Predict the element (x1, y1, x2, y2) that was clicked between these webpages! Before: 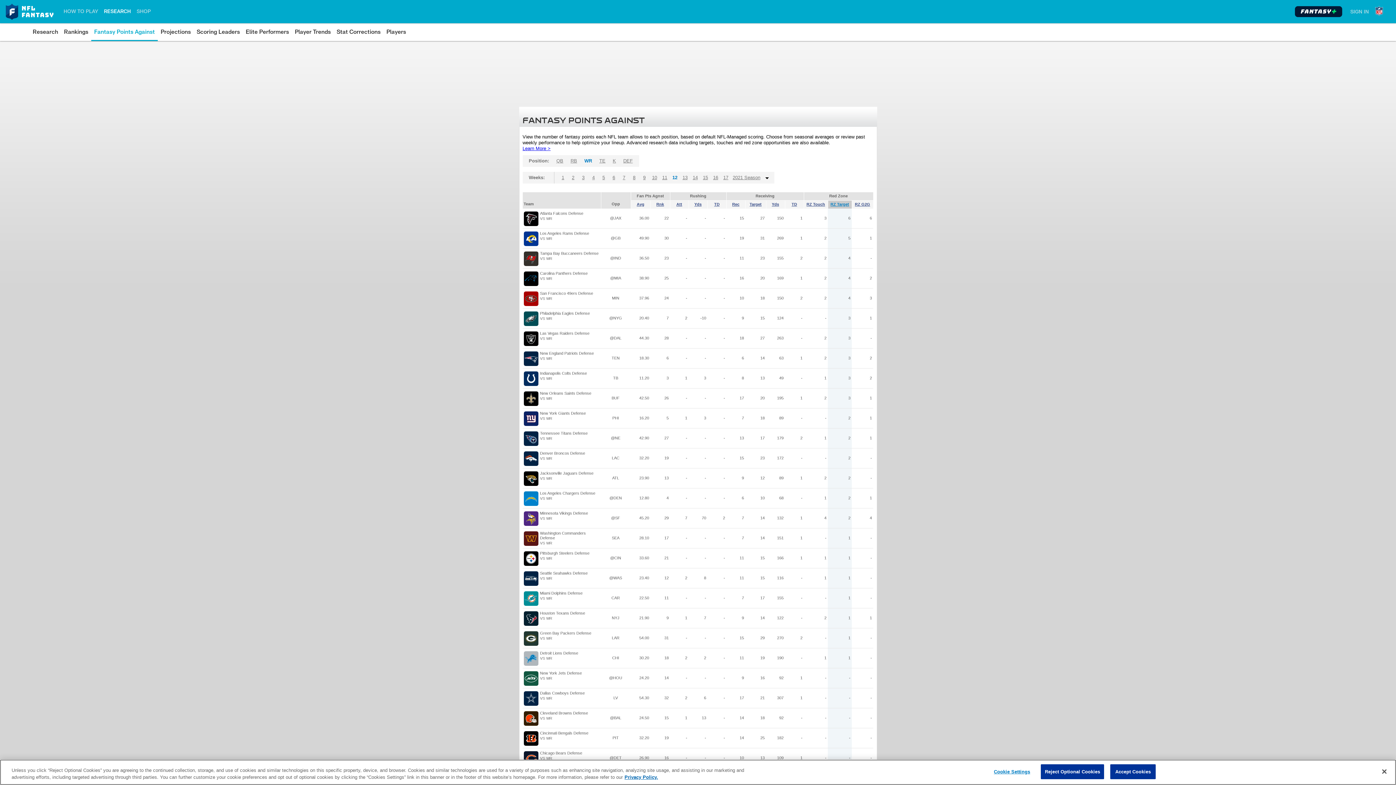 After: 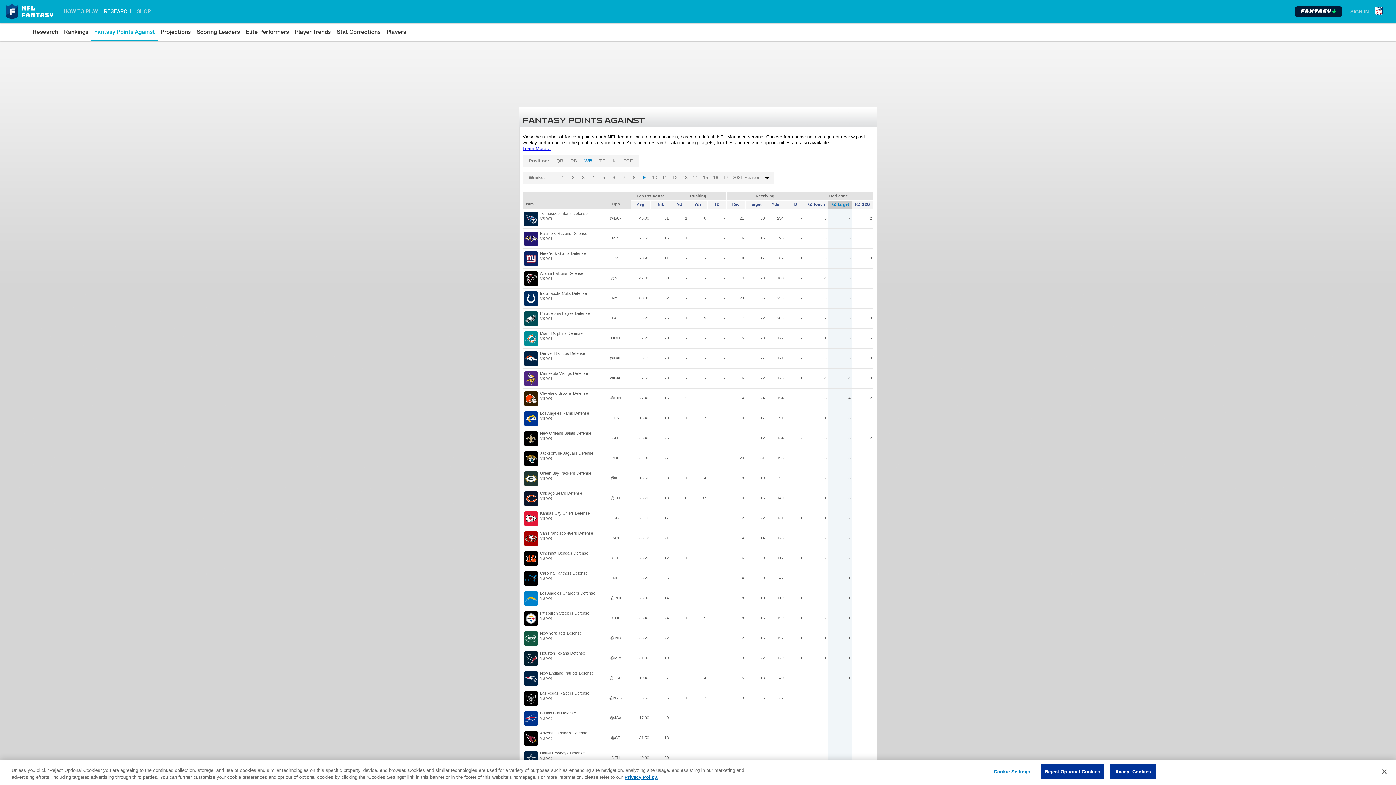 Action: bbox: (639, 172, 649, 183) label: 9